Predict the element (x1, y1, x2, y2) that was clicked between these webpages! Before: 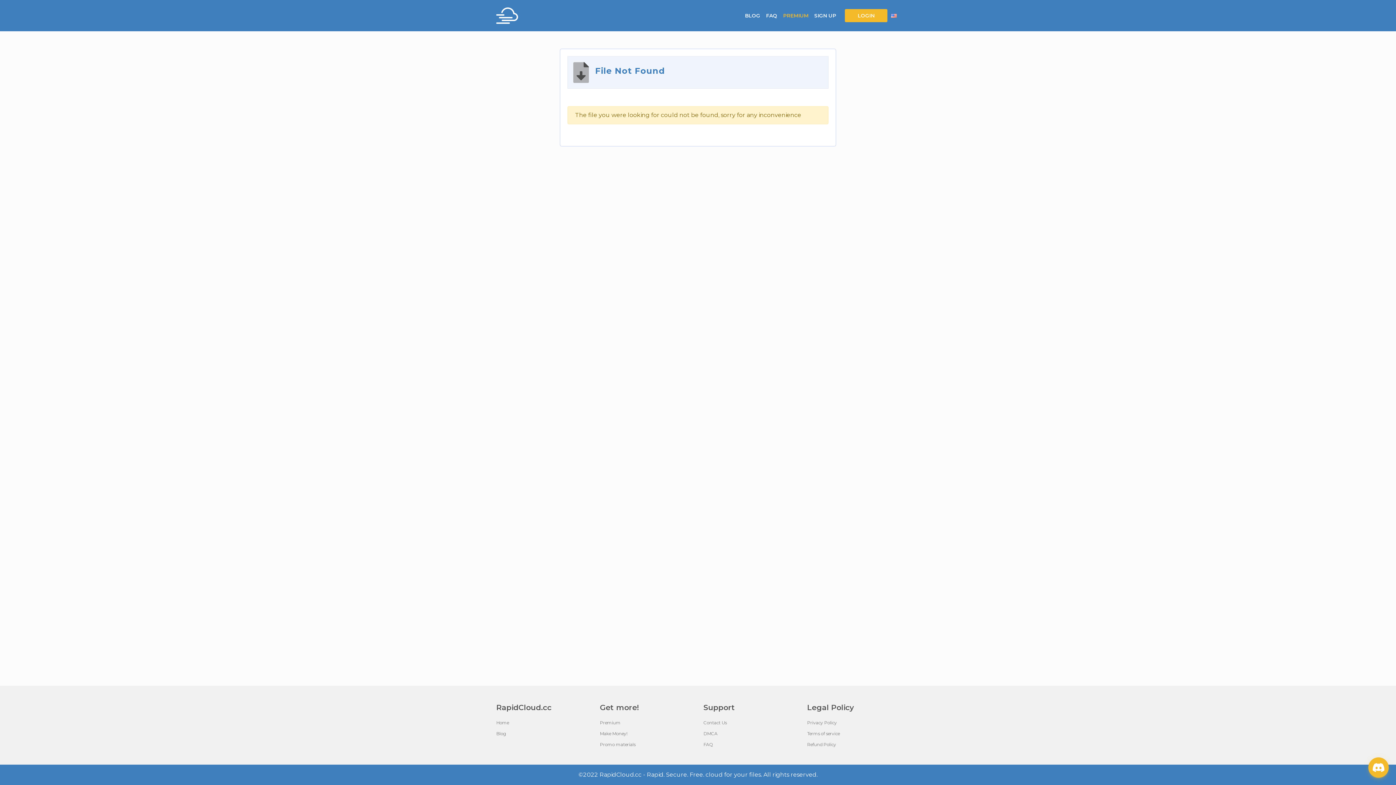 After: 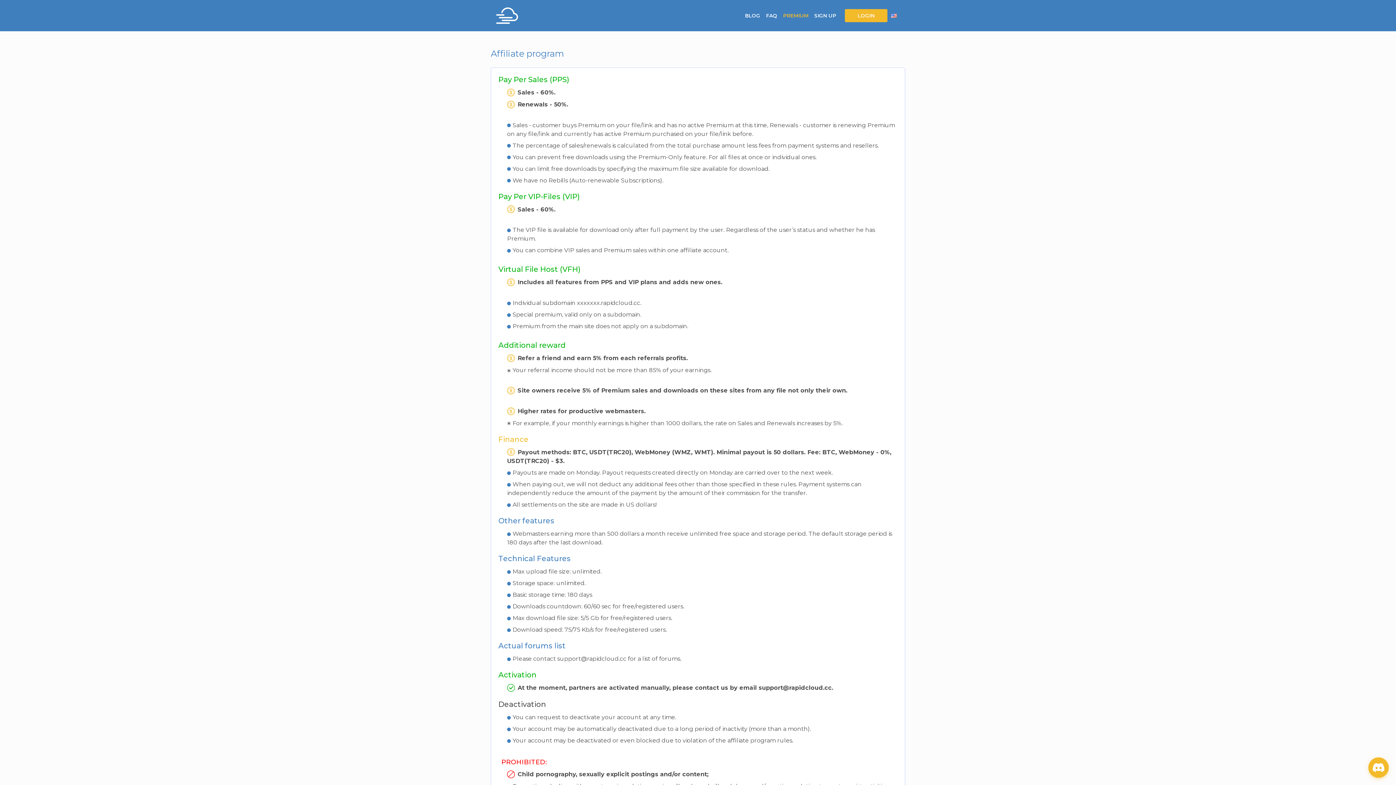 Action: bbox: (600, 728, 692, 739) label: Make Money!